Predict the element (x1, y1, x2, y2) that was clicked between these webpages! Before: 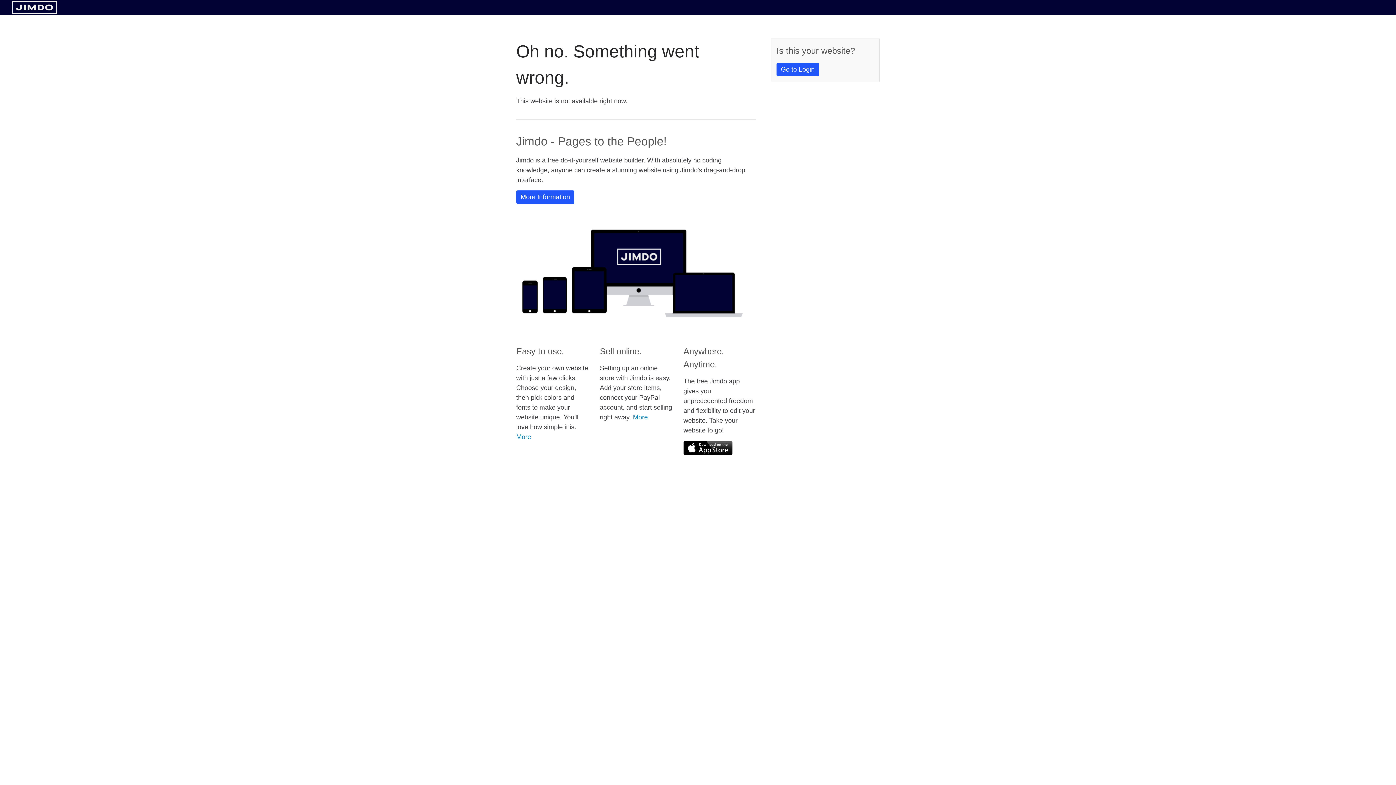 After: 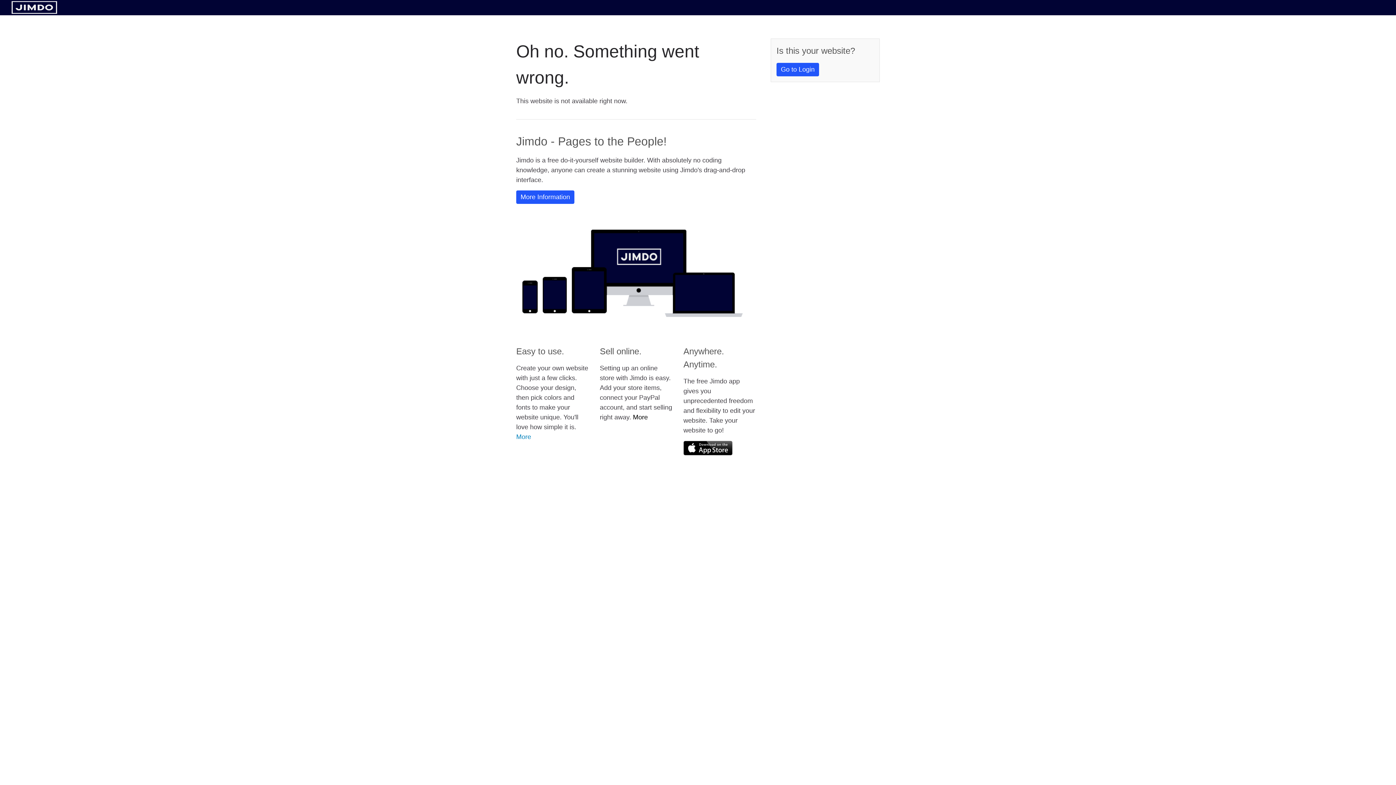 Action: label: More bbox: (633, 413, 648, 421)